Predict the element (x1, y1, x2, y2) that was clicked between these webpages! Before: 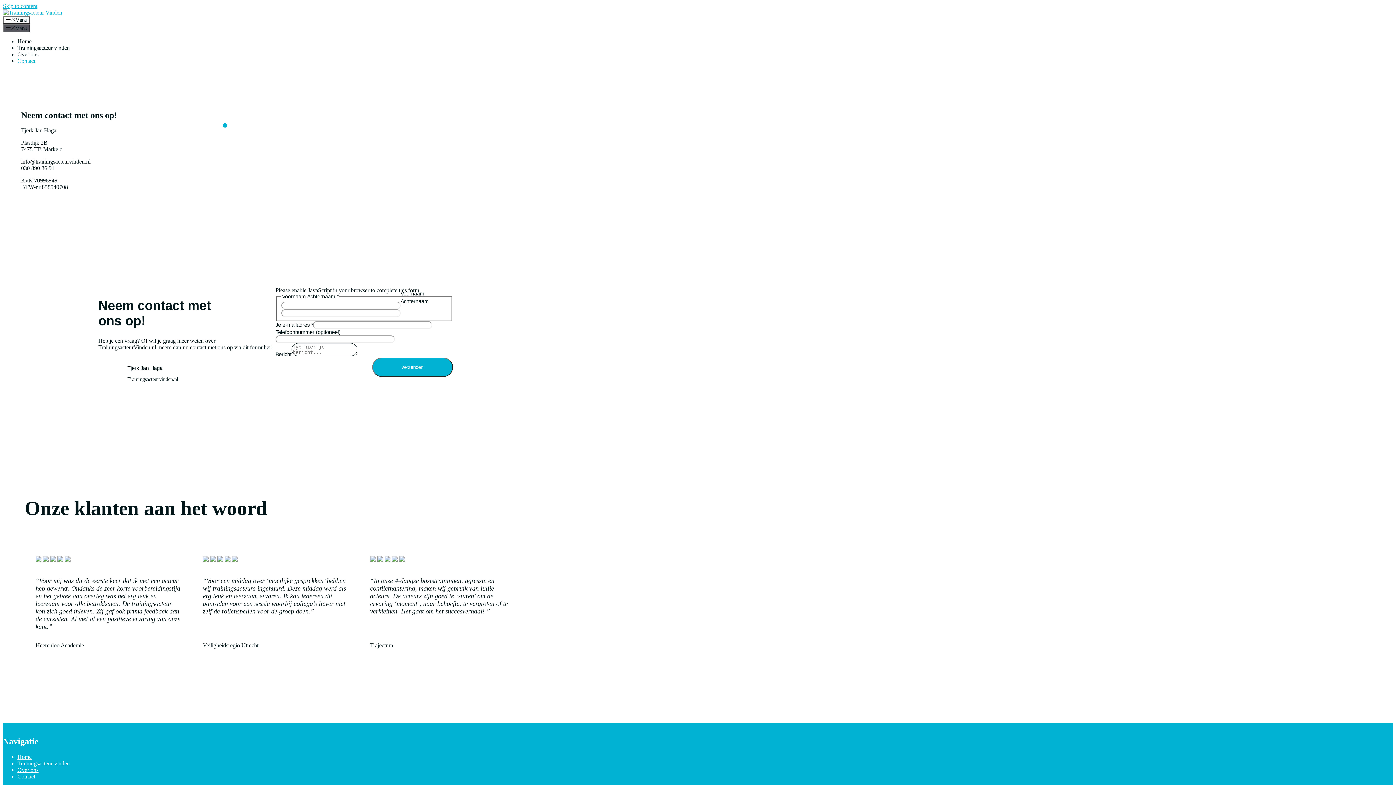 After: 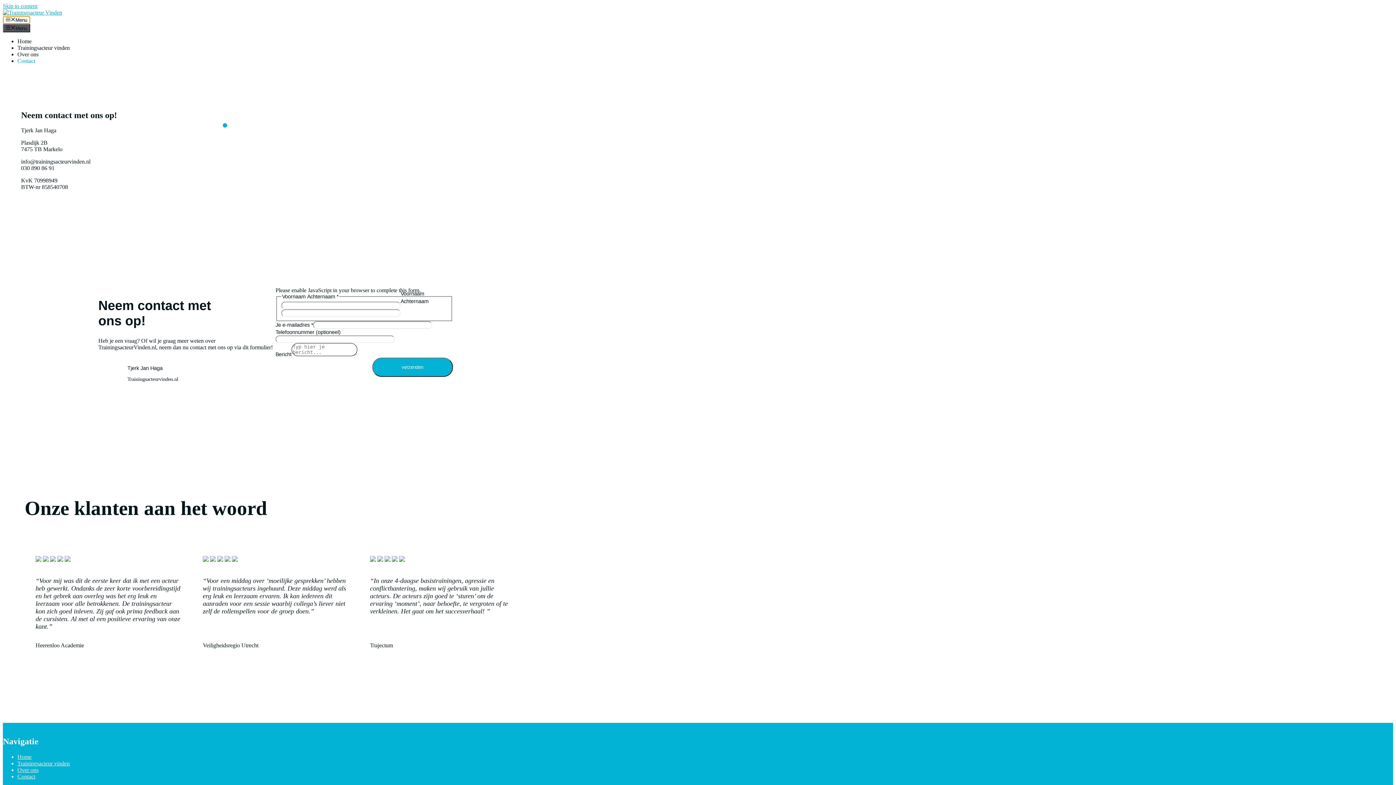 Action: bbox: (2, 16, 30, 24) label: Menu